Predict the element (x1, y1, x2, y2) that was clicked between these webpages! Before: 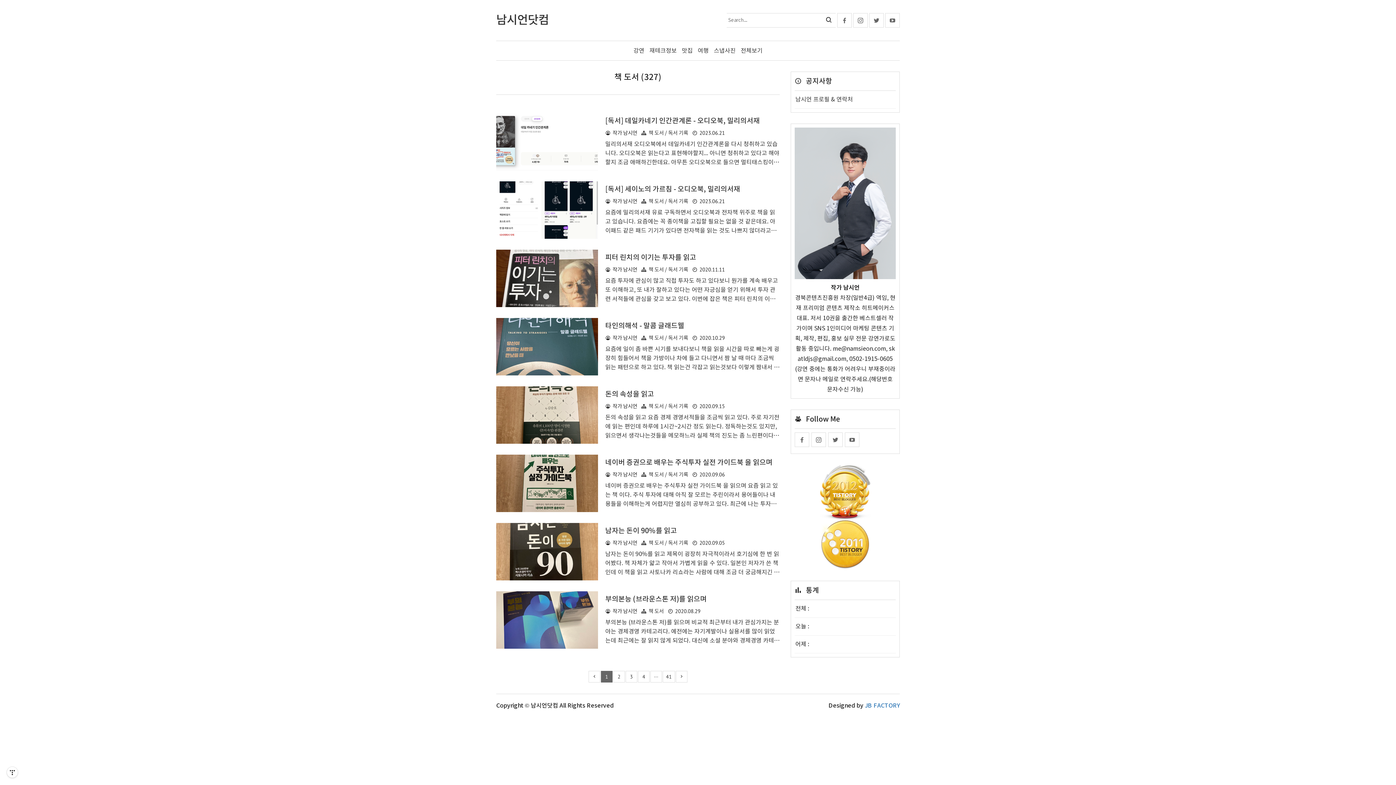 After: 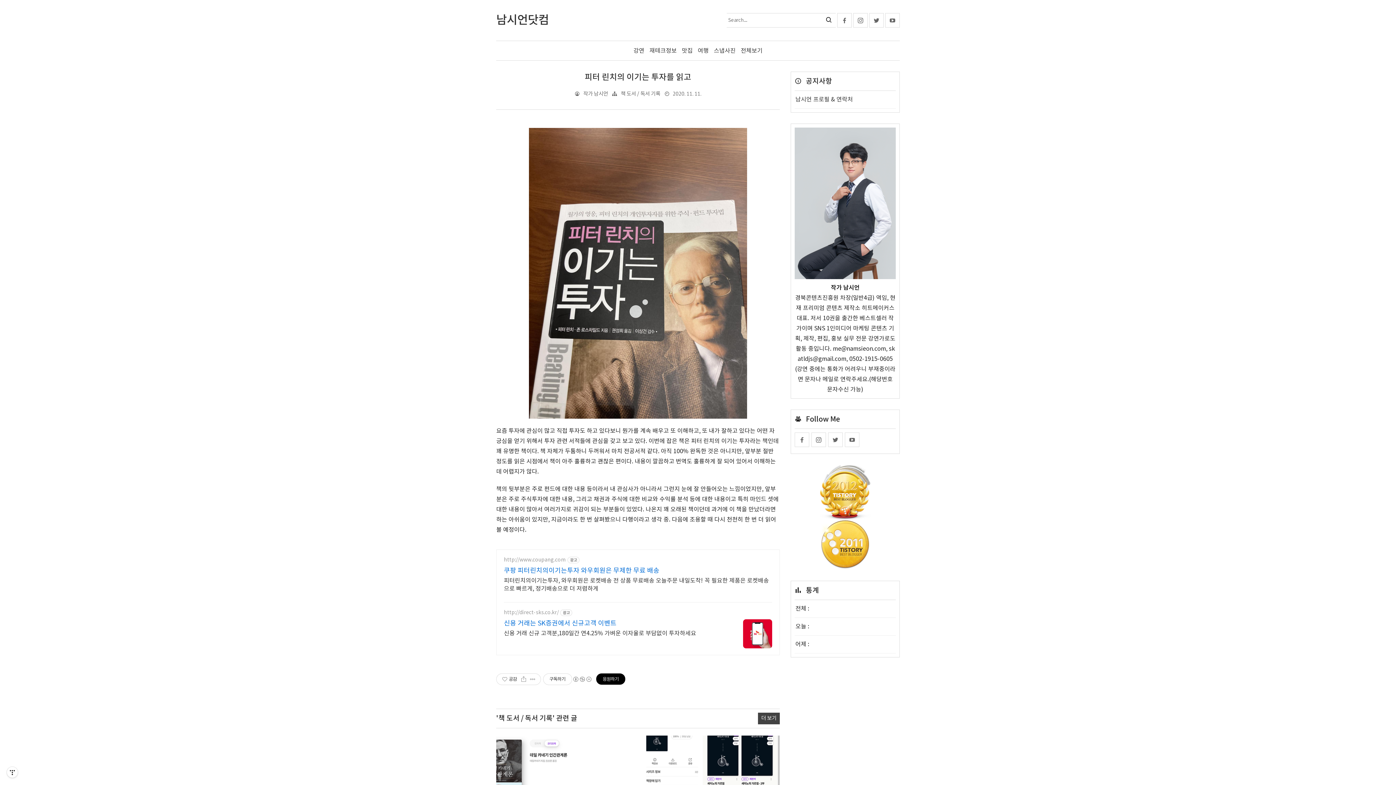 Action: bbox: (496, 249, 598, 307)